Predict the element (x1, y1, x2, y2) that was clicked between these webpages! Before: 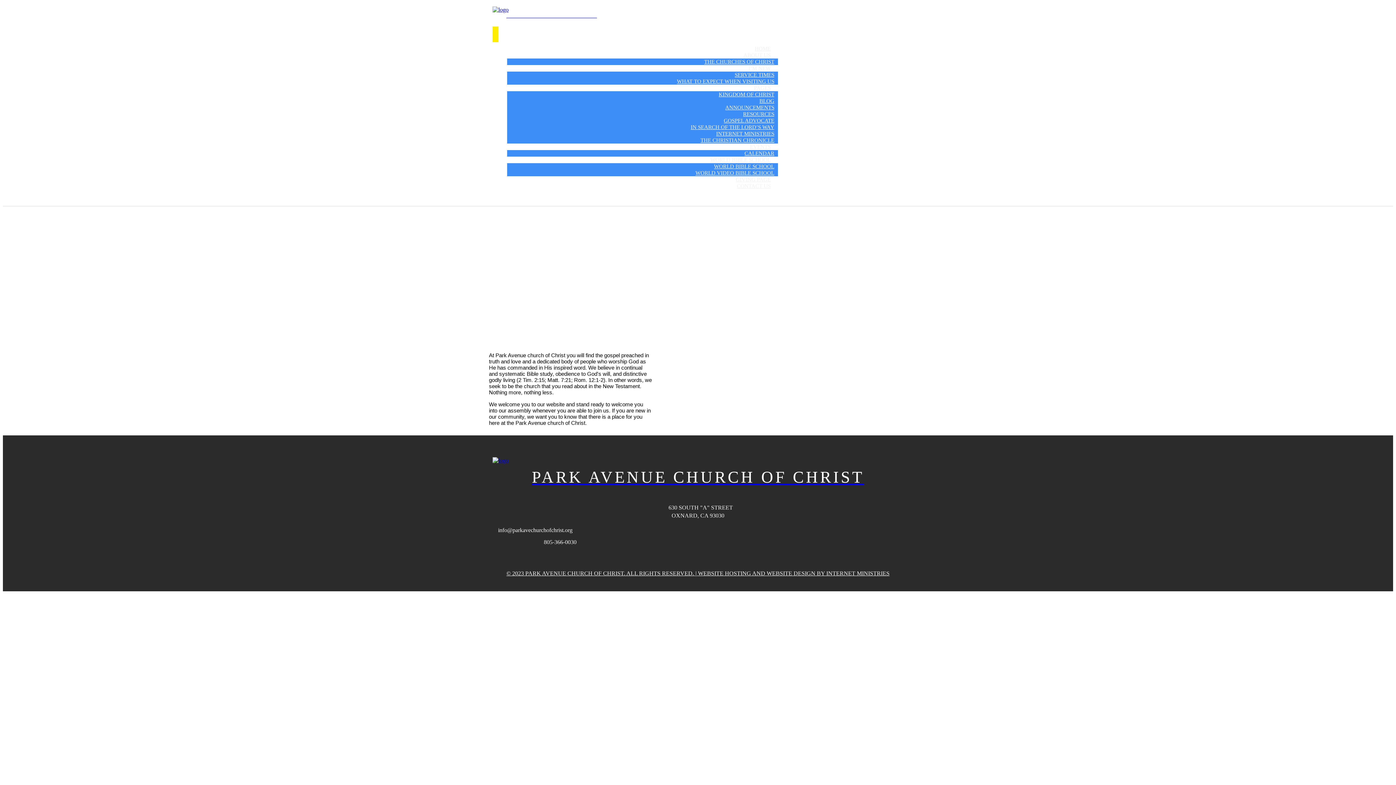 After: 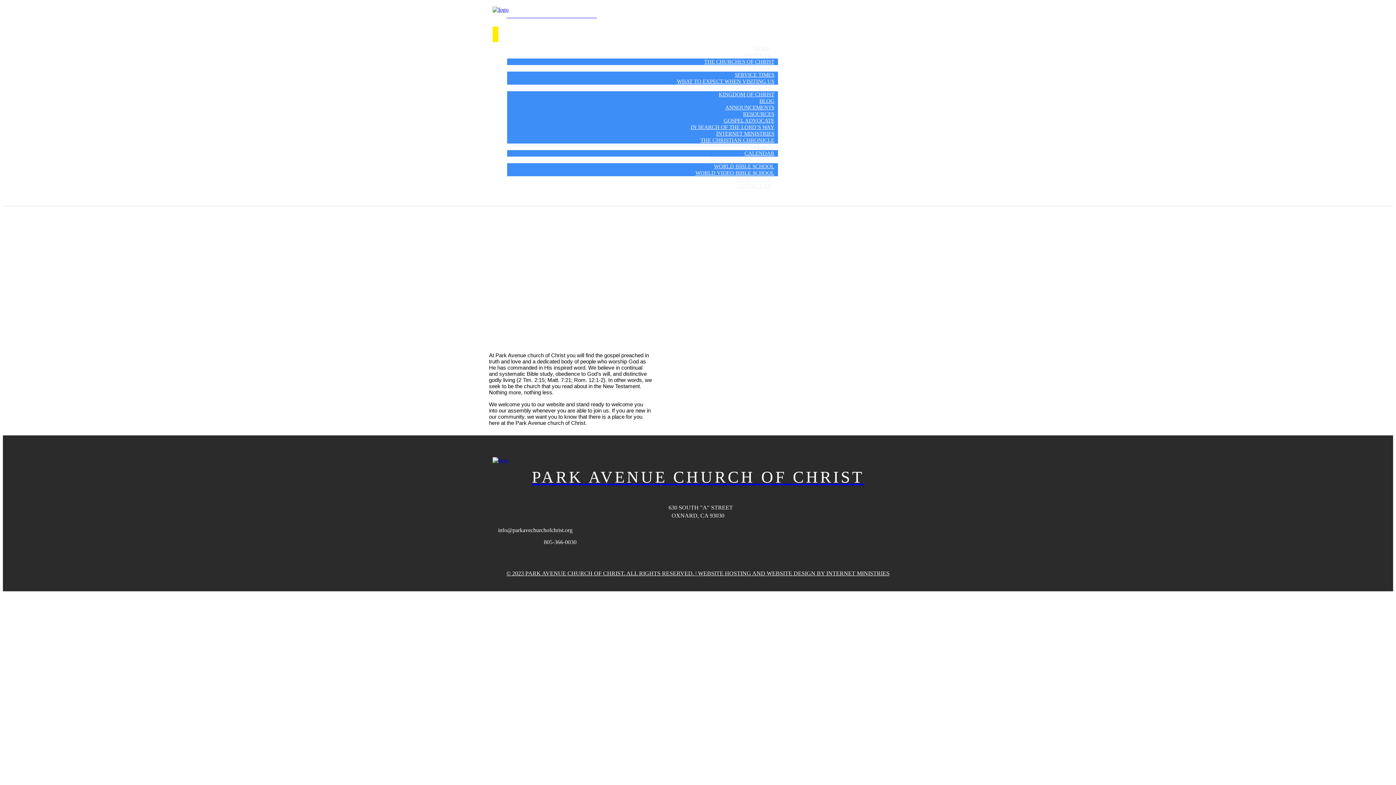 Action: label: THE CHRISTIAN CHRONICLE bbox: (697, 133, 778, 146)